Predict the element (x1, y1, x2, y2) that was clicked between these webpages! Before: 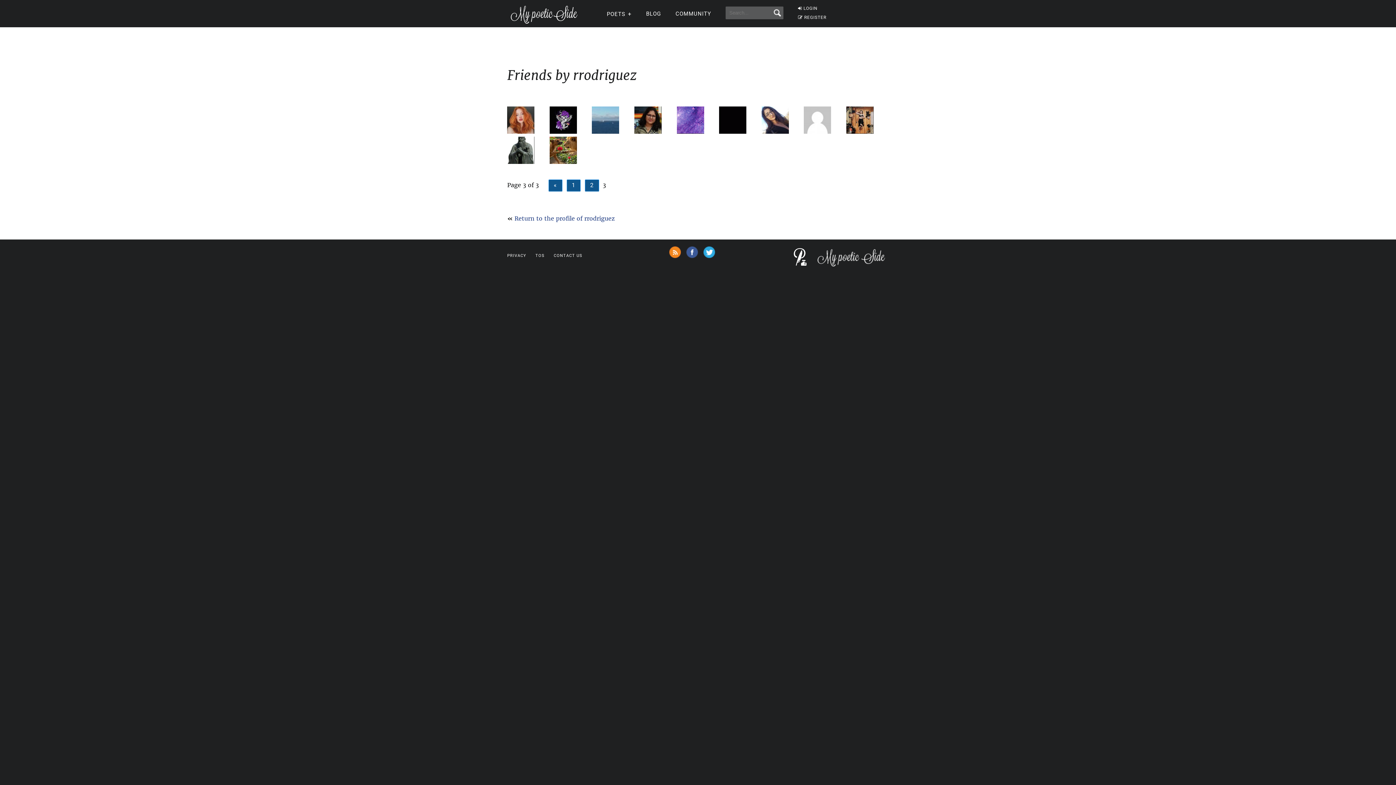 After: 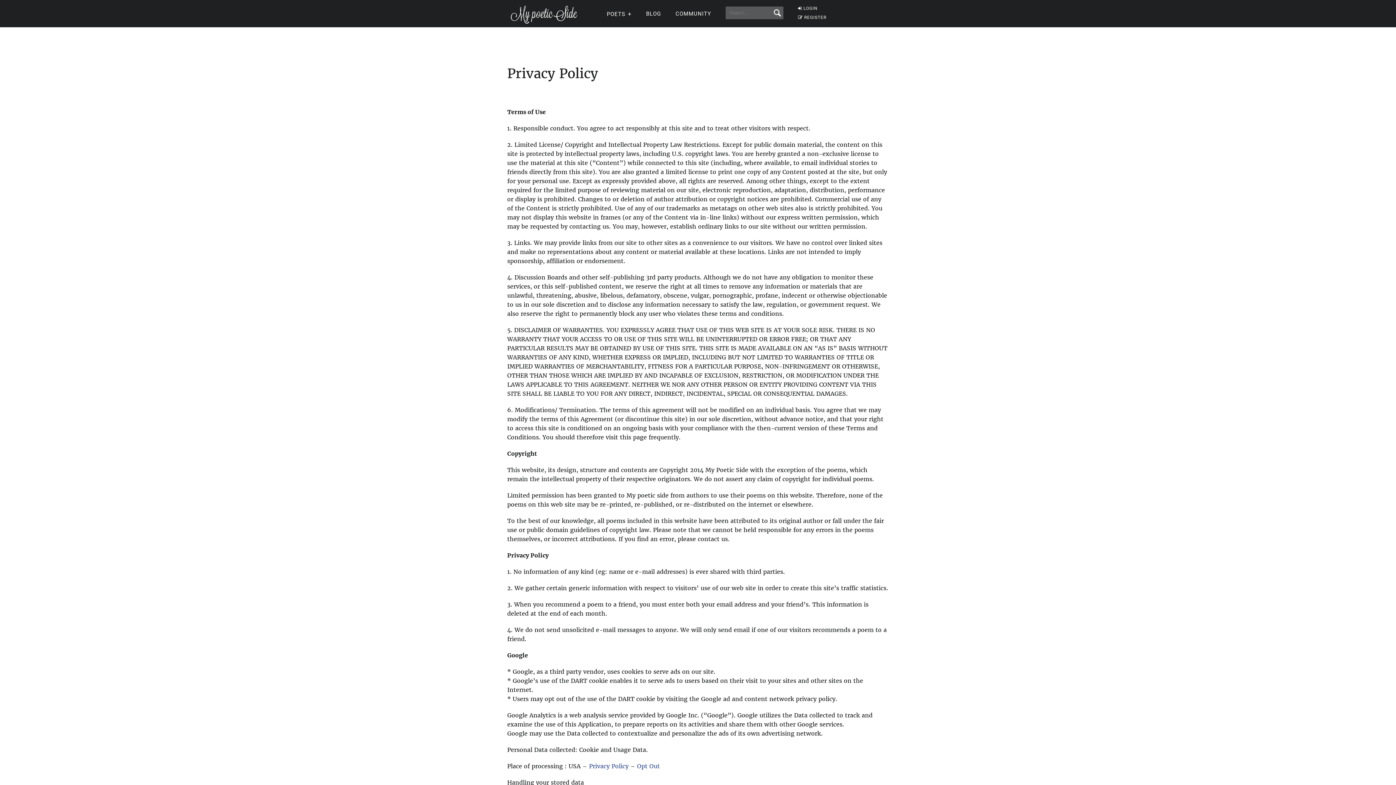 Action: bbox: (507, 249, 526, 261) label: PRIVACY